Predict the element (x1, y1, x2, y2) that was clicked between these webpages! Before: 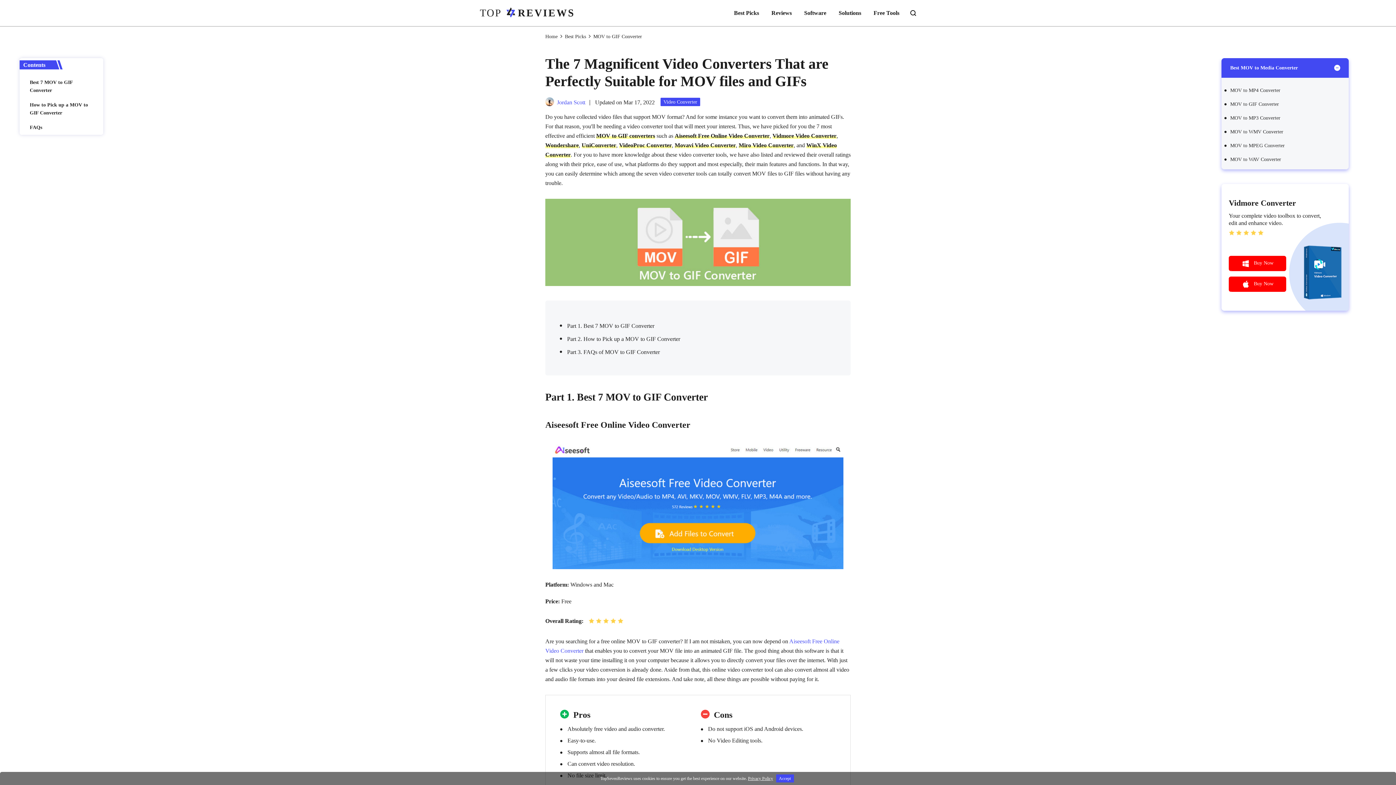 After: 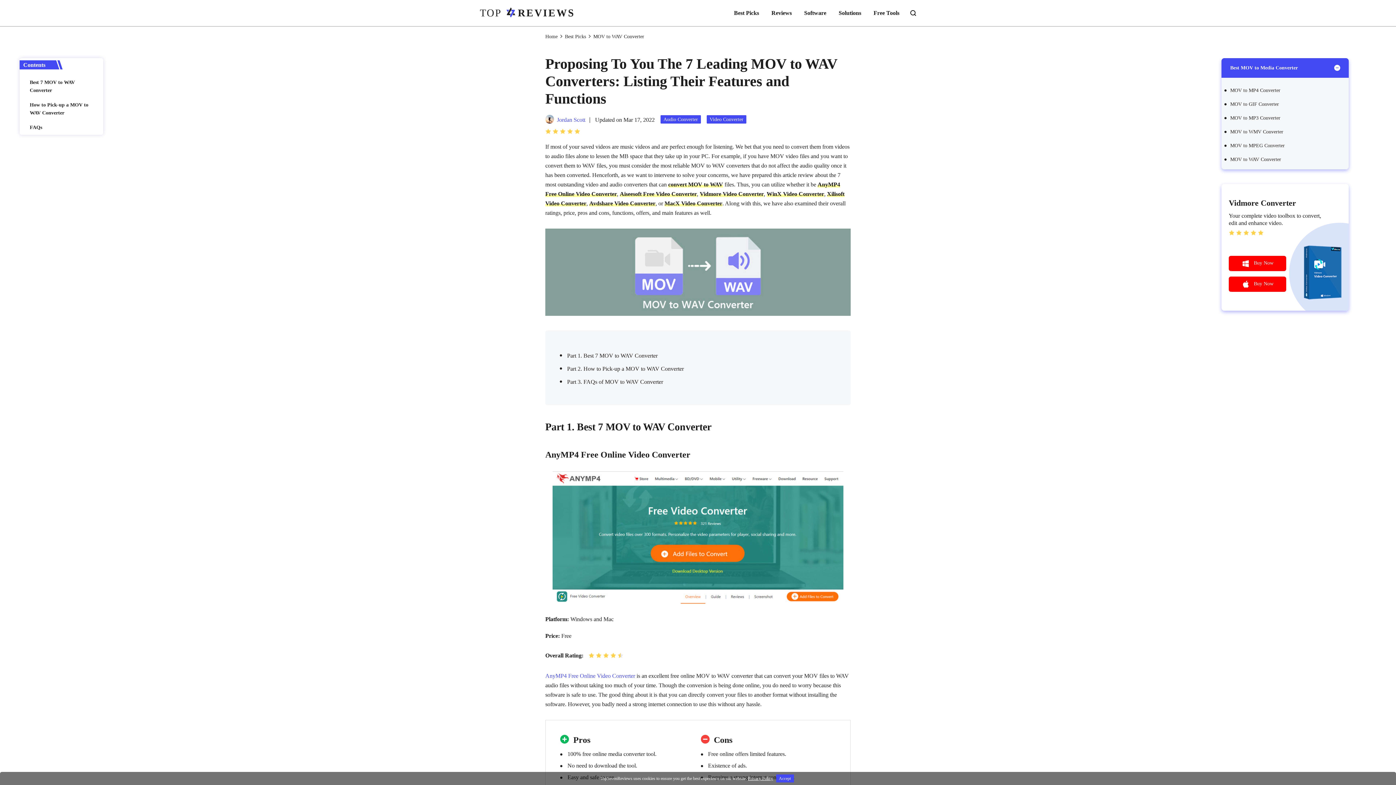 Action: label: MOV to WAV Converter bbox: (1230, 156, 1281, 162)